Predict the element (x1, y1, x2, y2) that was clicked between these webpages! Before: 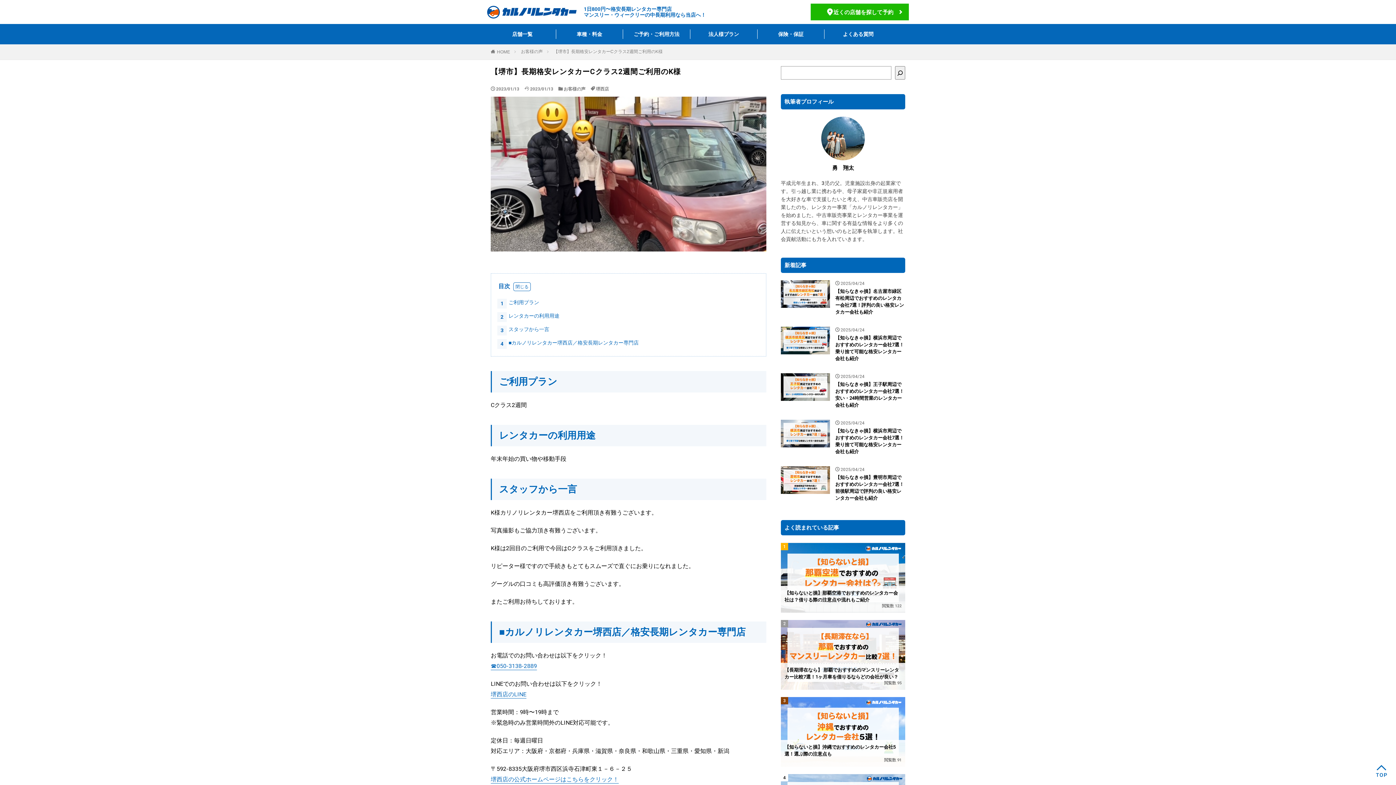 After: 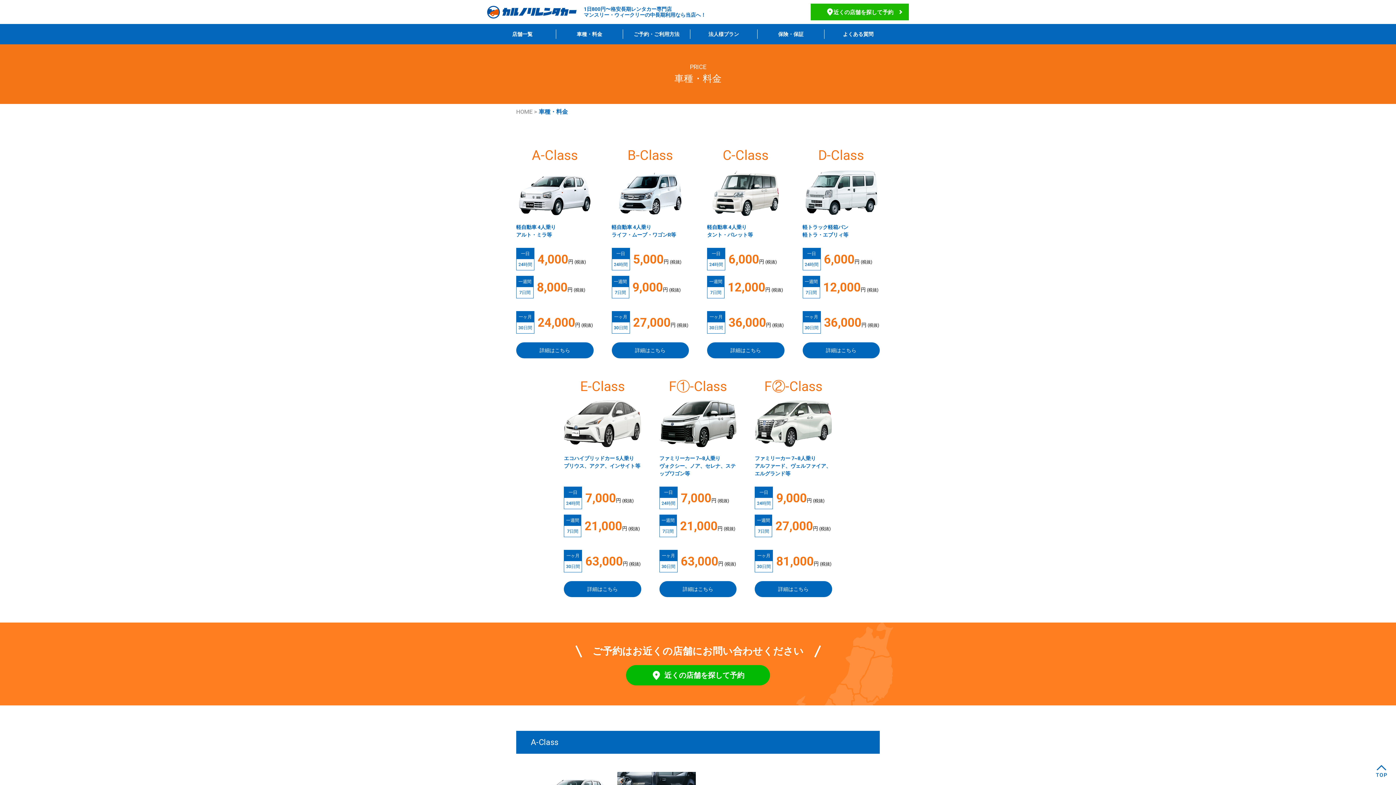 Action: label: 車種・料金 bbox: (556, 29, 623, 38)